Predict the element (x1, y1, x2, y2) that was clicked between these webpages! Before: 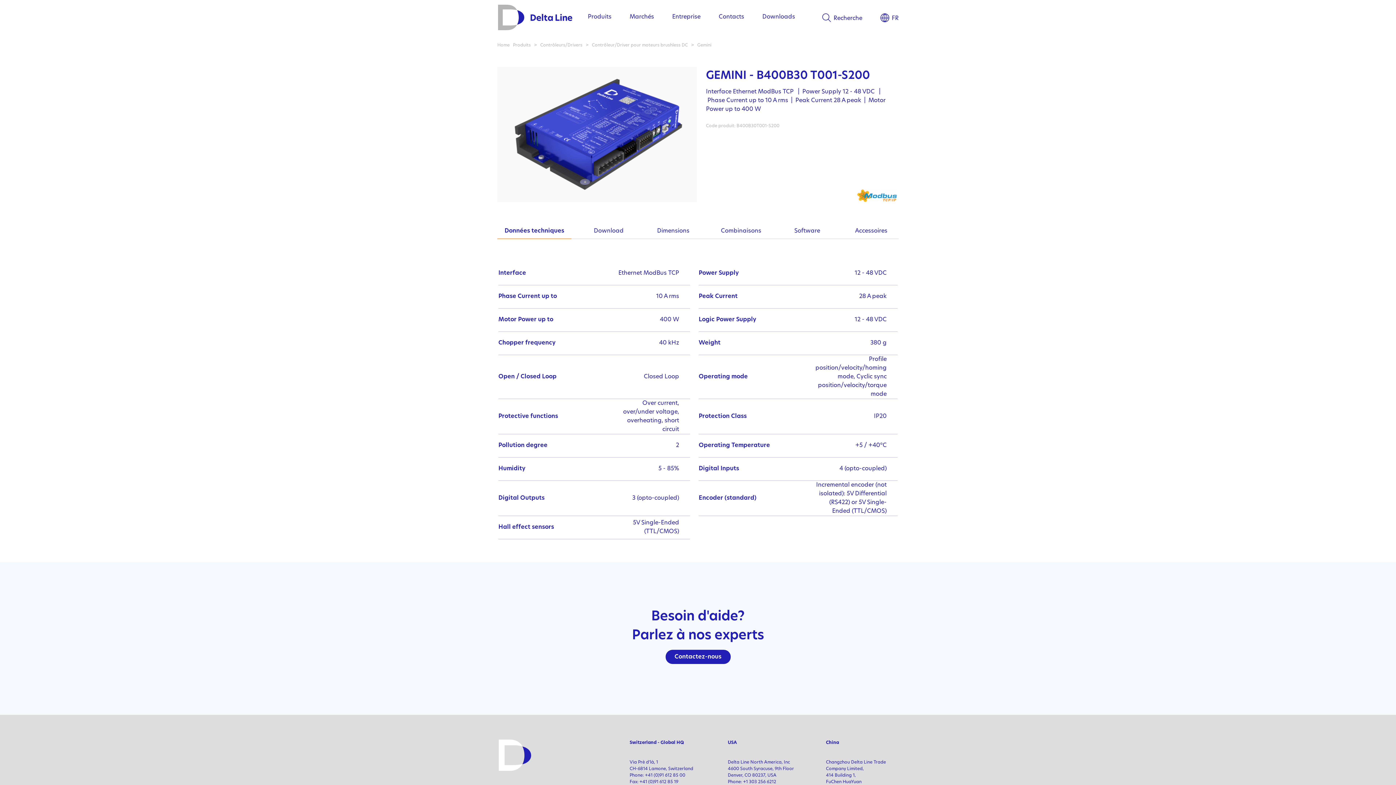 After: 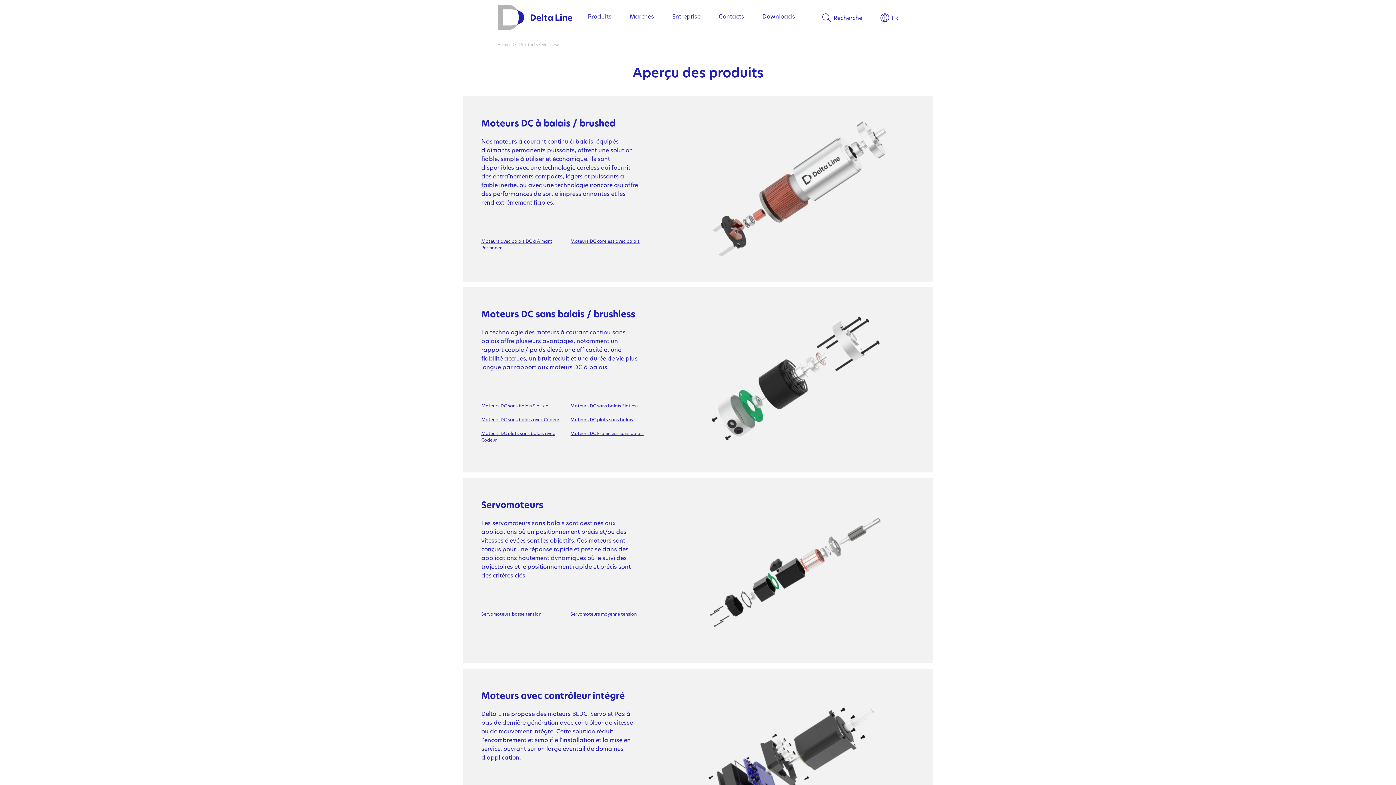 Action: label: Produits bbox: (513, 43, 530, 47)